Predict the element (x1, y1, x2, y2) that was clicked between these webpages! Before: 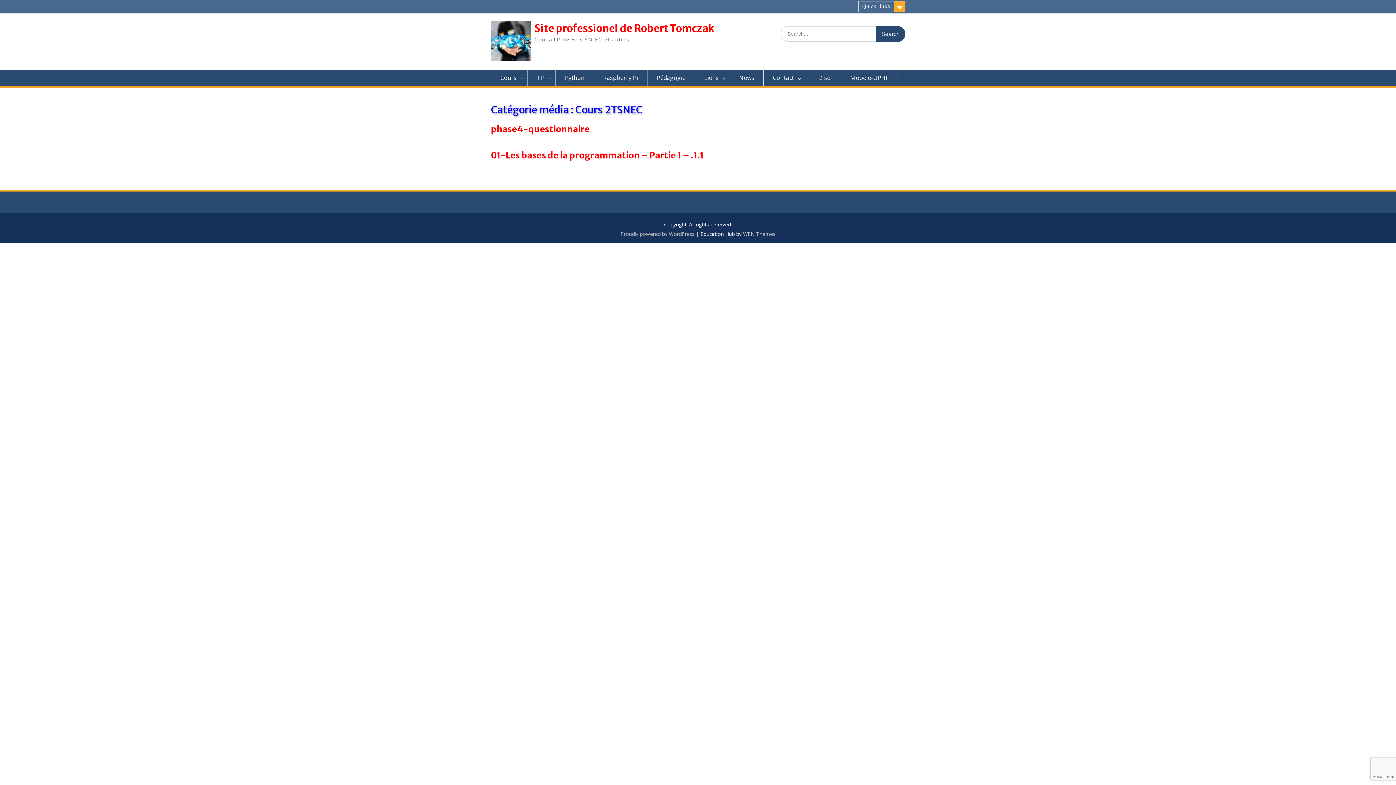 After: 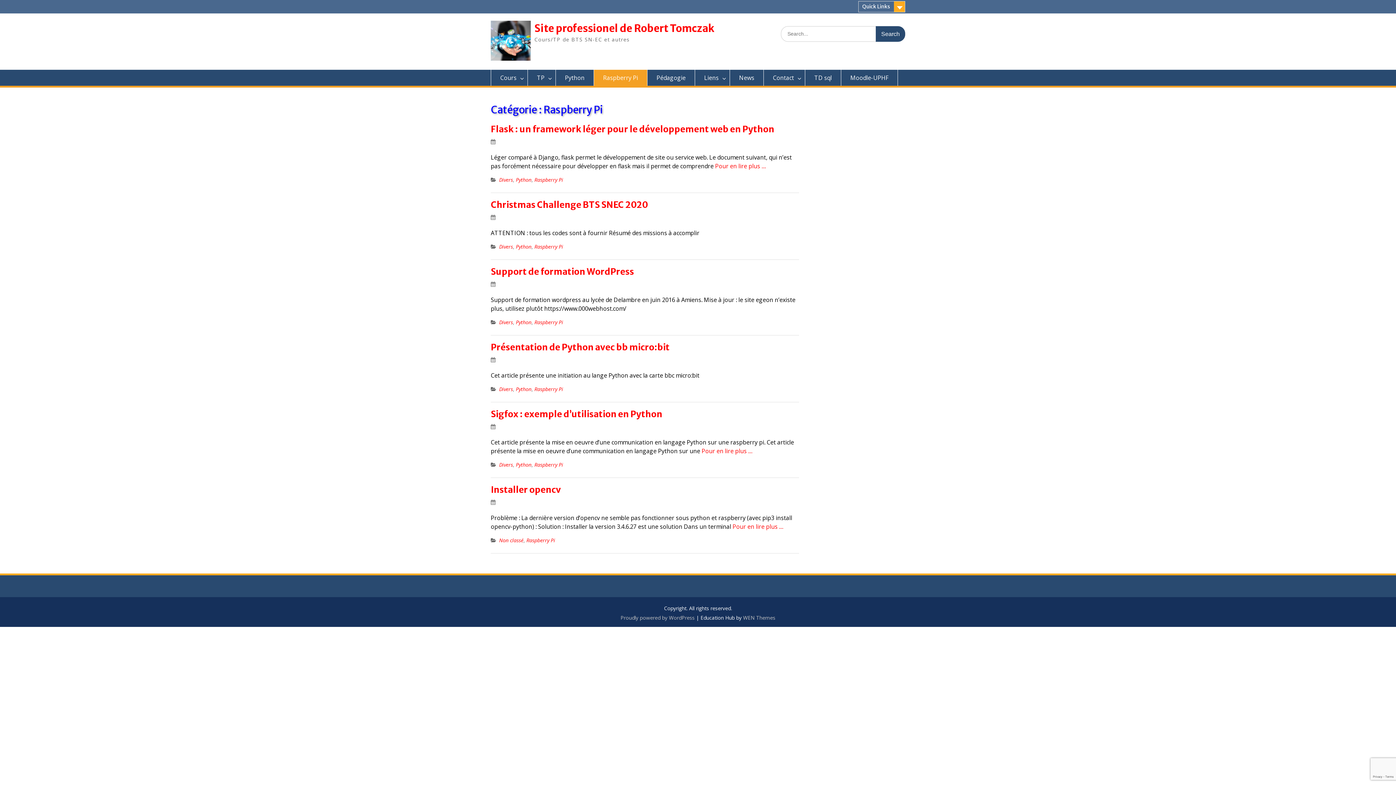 Action: bbox: (594, 69, 647, 85) label: Raspberry Pi